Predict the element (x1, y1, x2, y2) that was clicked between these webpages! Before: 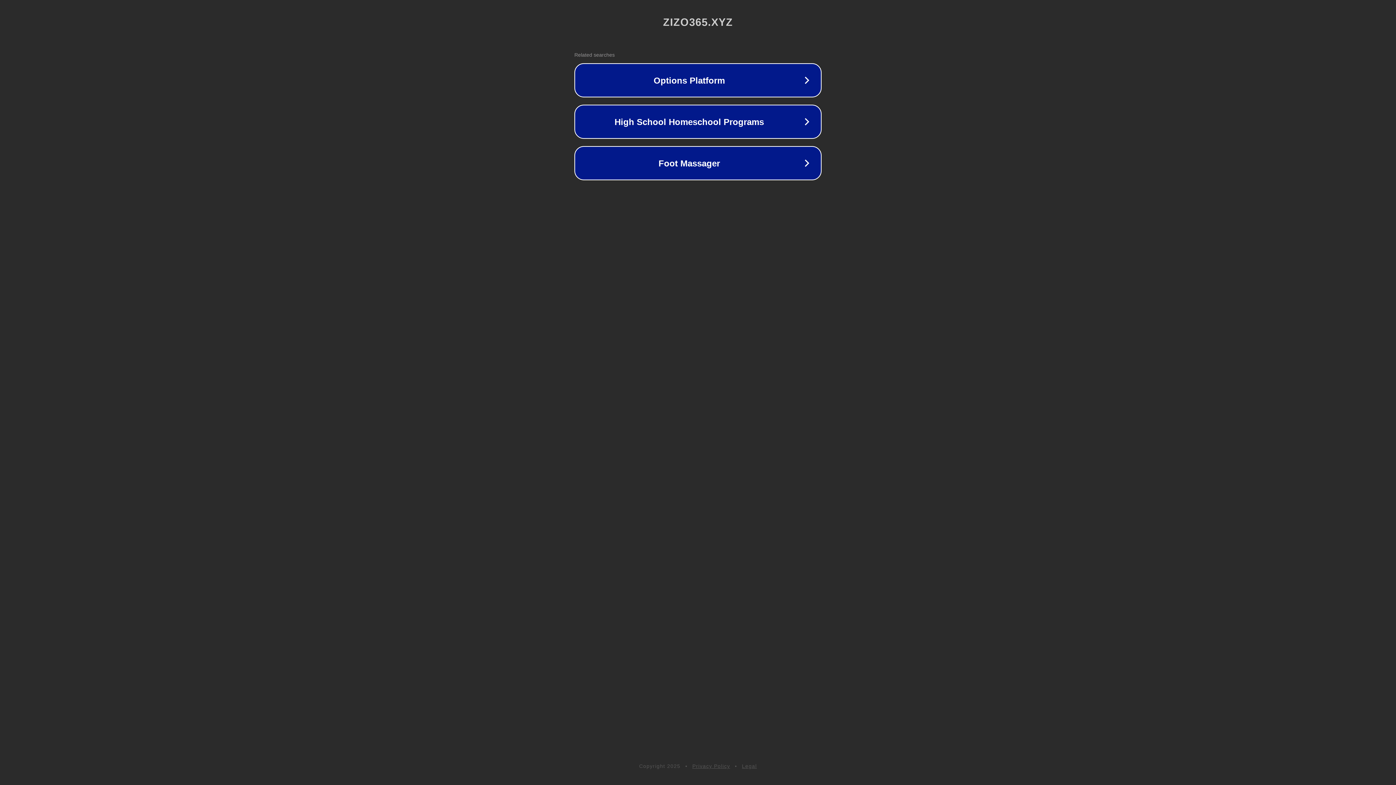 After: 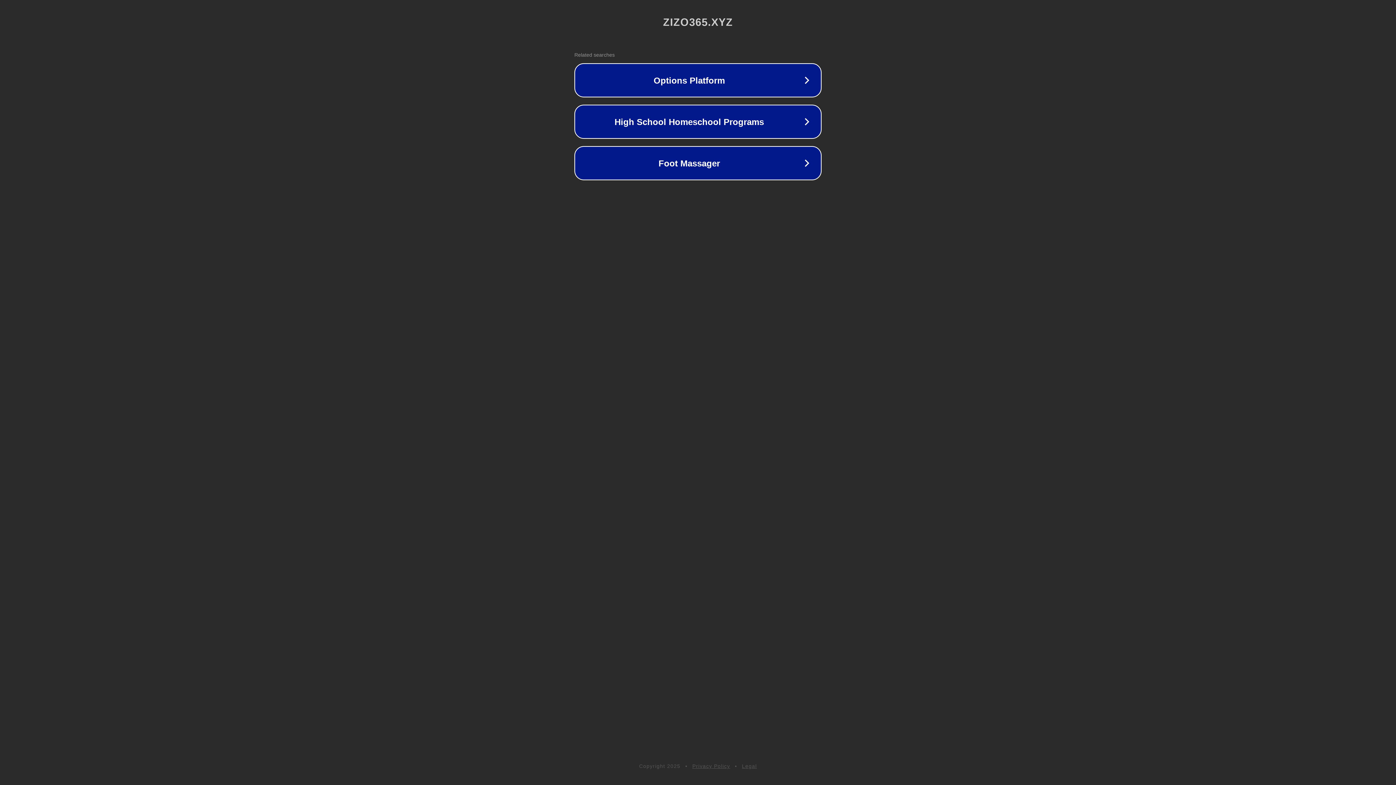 Action: bbox: (692, 763, 730, 769) label: Privacy Policy